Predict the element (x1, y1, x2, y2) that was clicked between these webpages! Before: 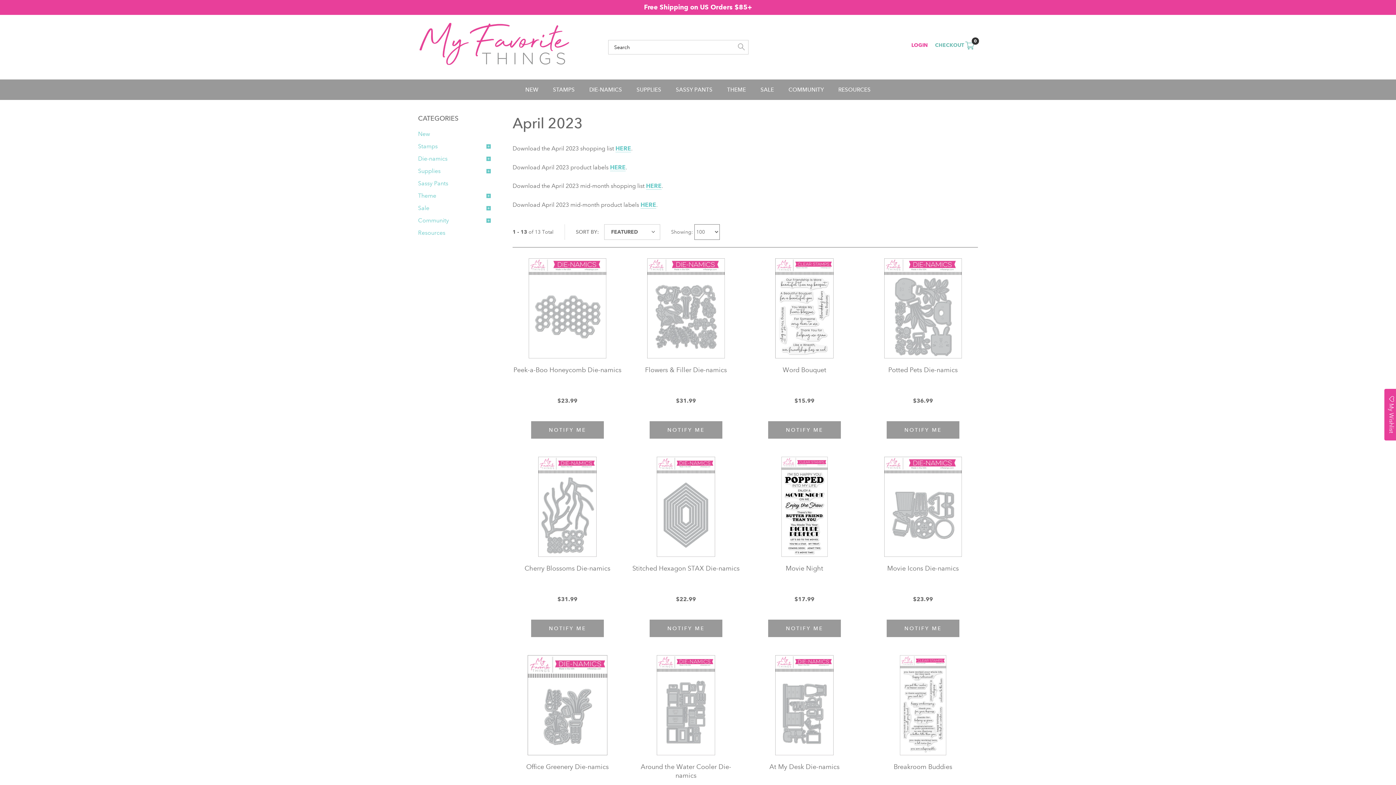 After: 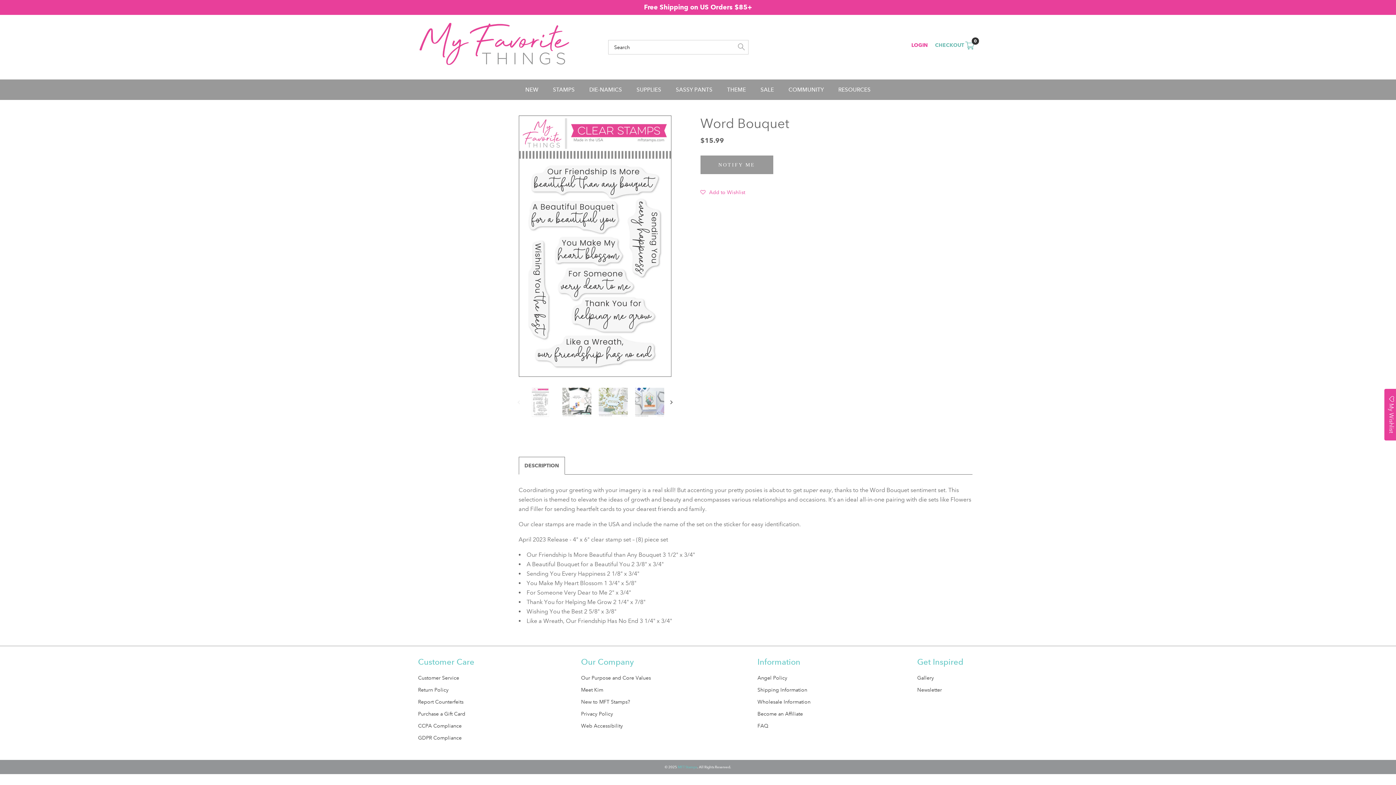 Action: label: Word Bouquet bbox: (782, 366, 826, 374)